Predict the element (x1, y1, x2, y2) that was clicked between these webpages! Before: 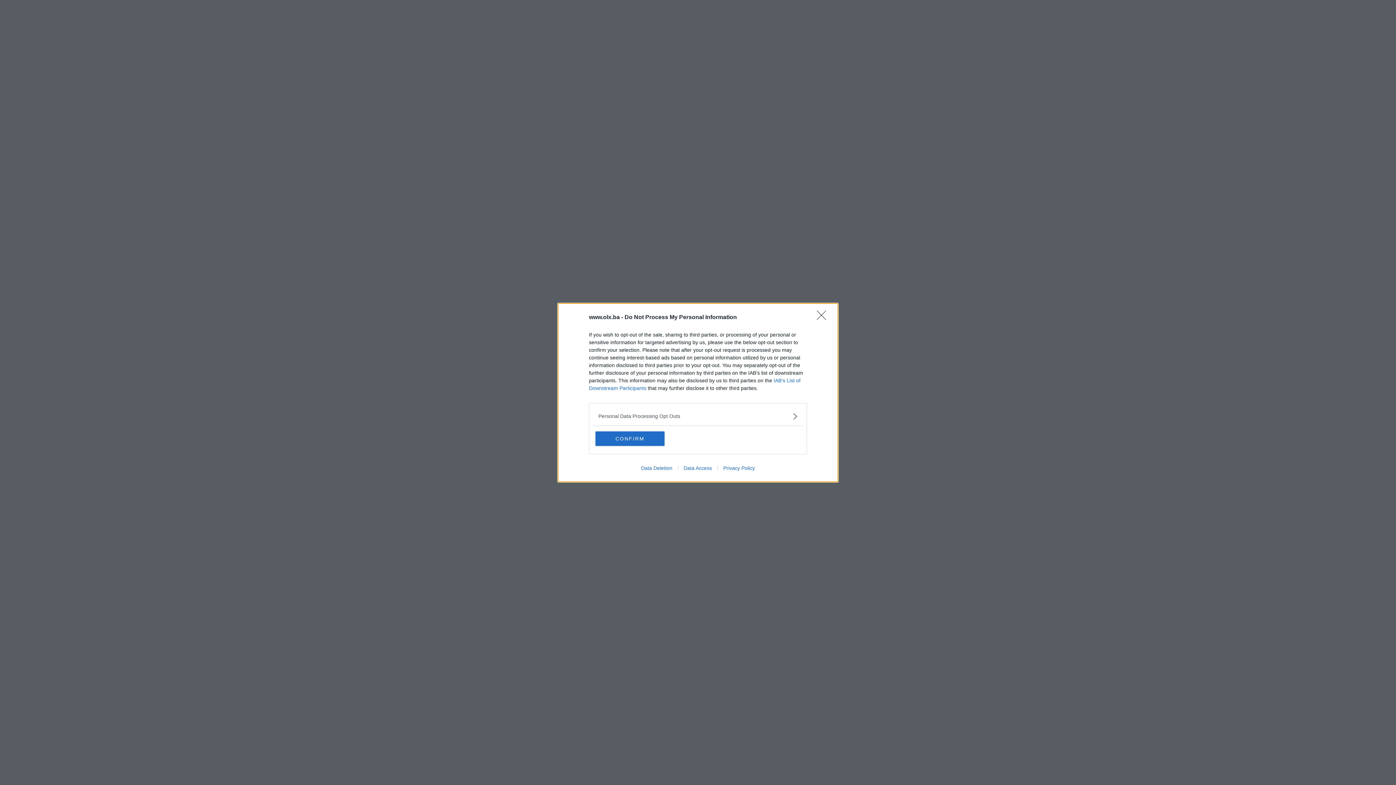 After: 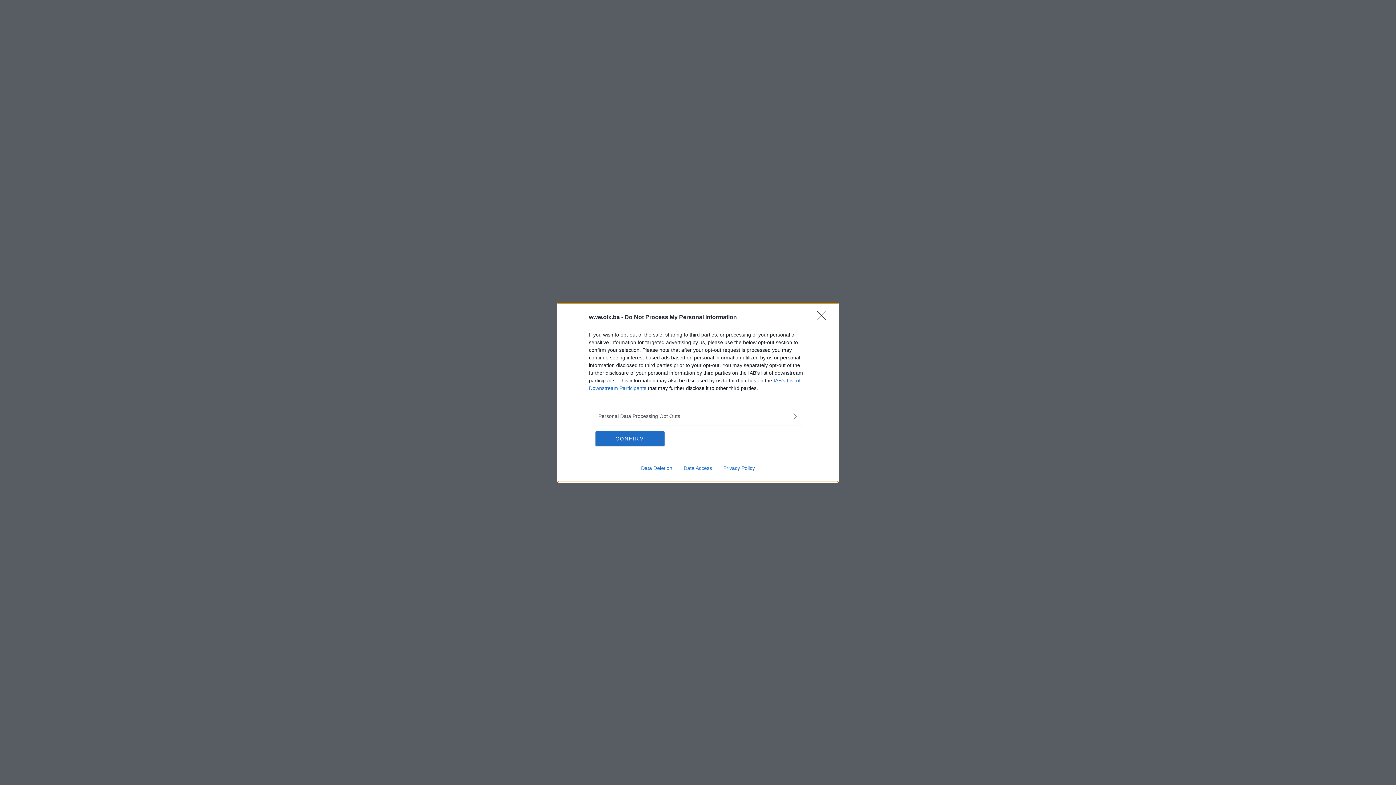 Action: bbox: (678, 465, 717, 471) label: Data Access